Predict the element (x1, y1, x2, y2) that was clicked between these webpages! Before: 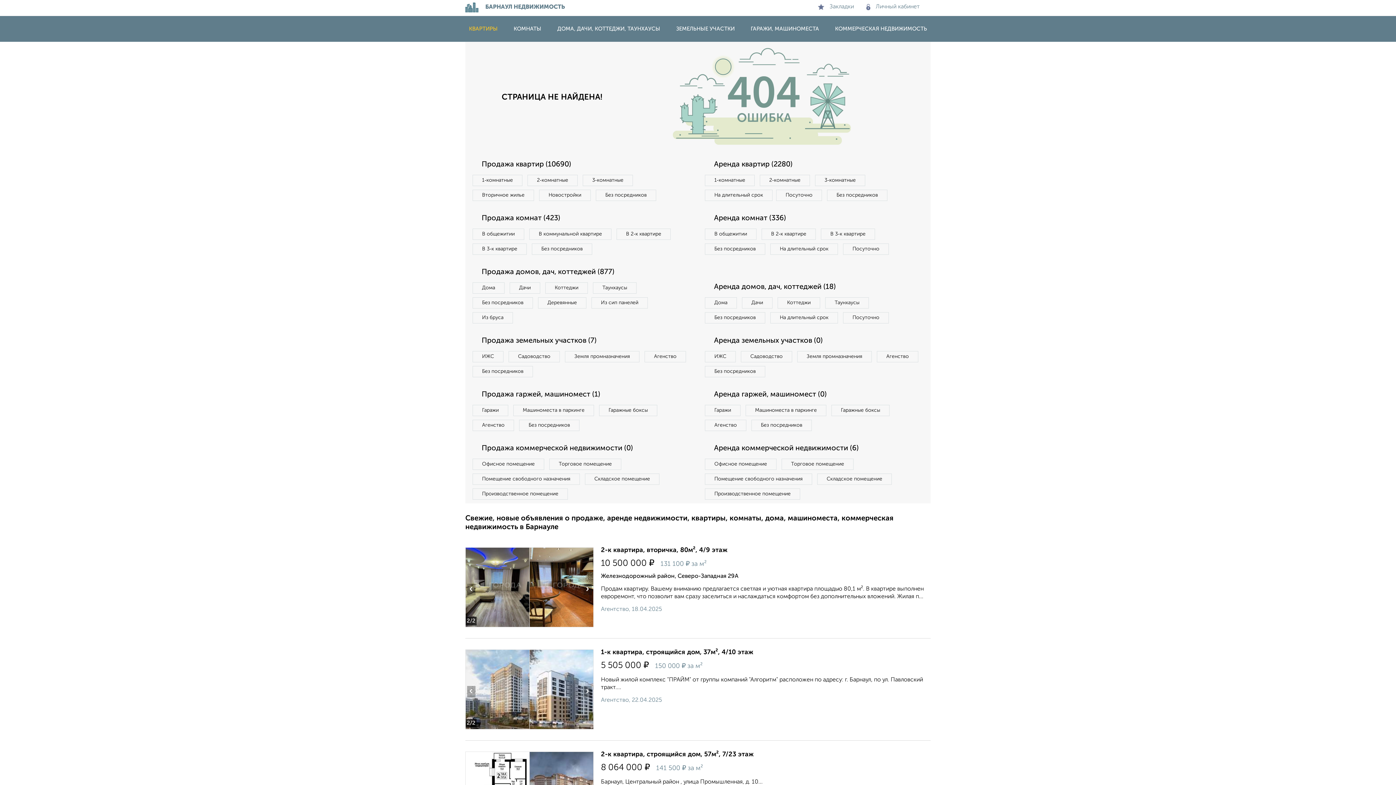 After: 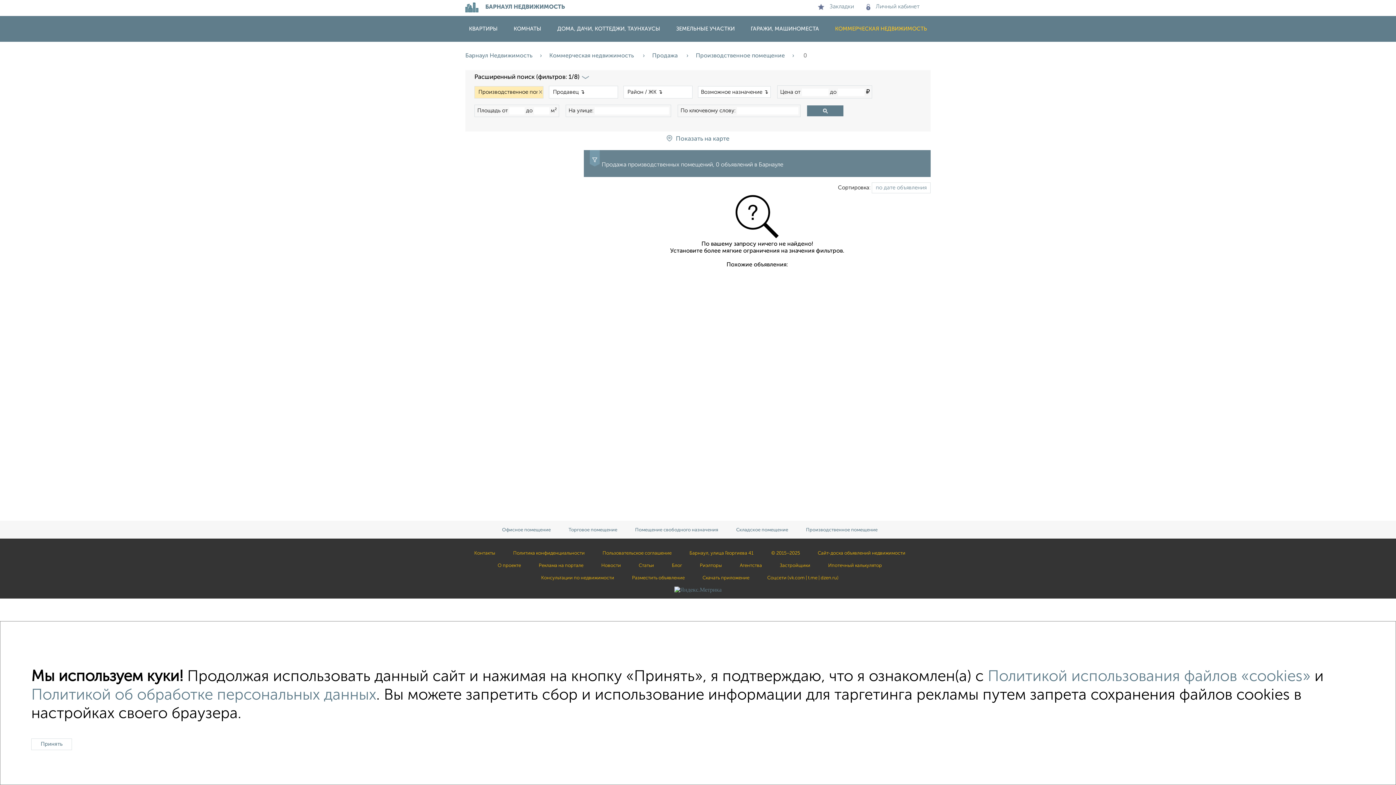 Action: bbox: (472, 488, 568, 500) label: Производственное помещение